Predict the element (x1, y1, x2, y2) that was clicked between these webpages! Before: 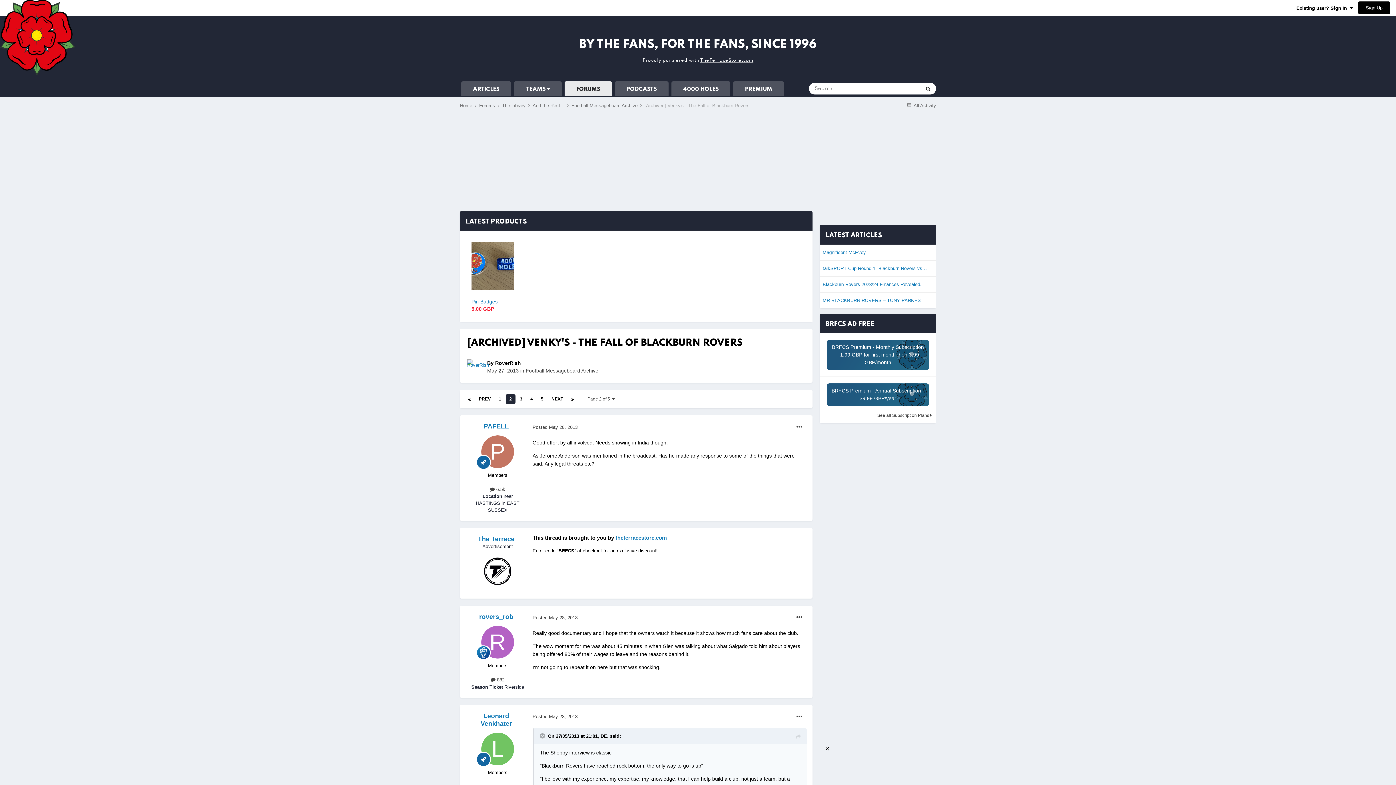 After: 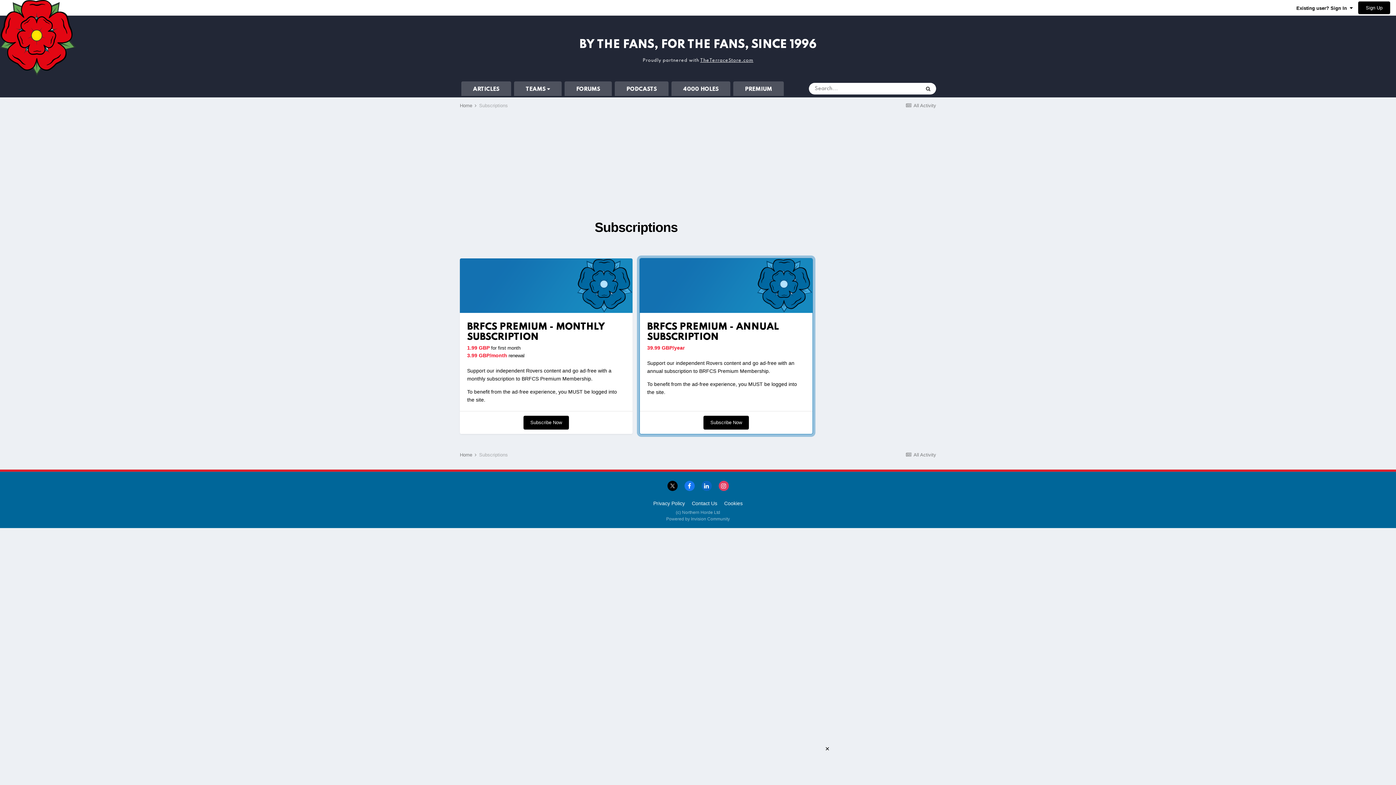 Action: label: BRFCS Premium - Annual Subscription - 39.99 GBP/year bbox: (822, 377, 933, 412)